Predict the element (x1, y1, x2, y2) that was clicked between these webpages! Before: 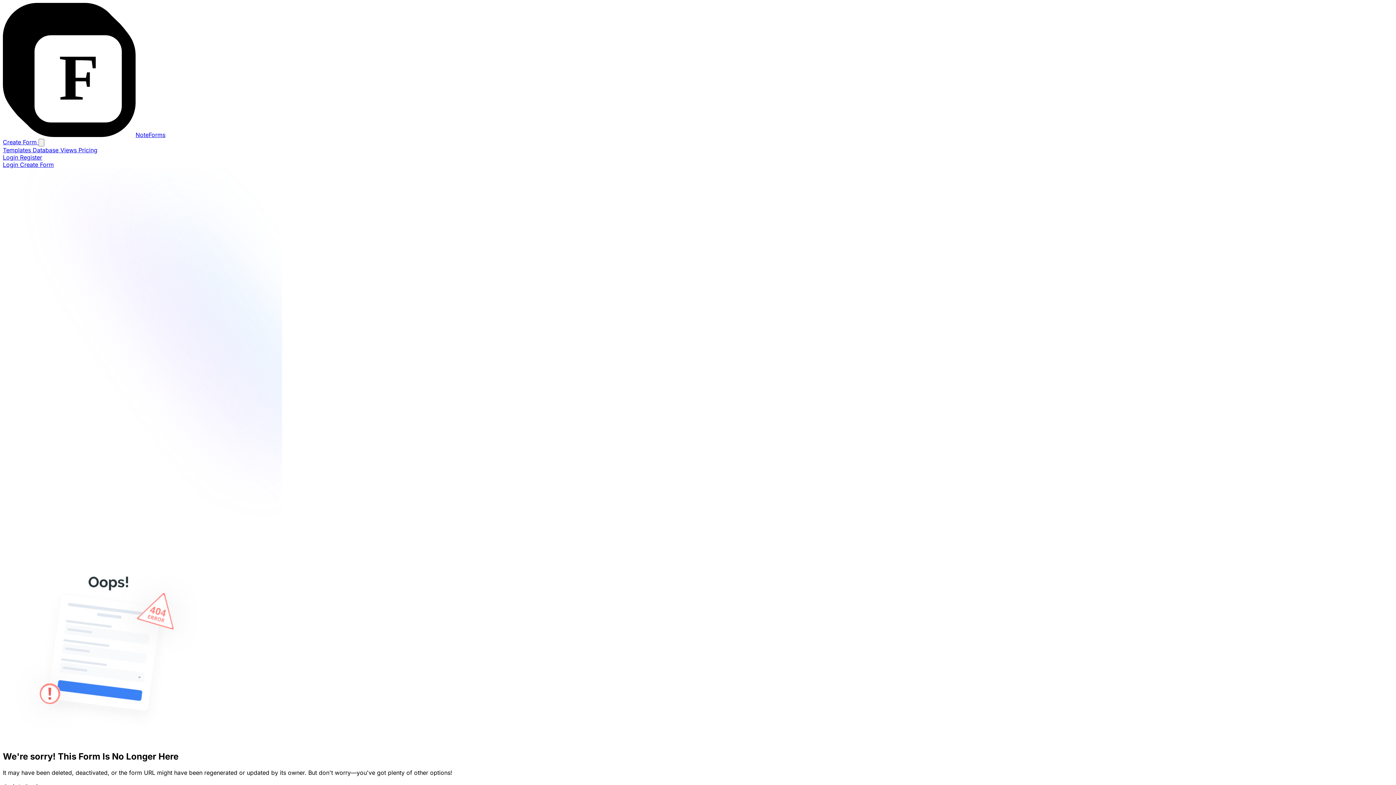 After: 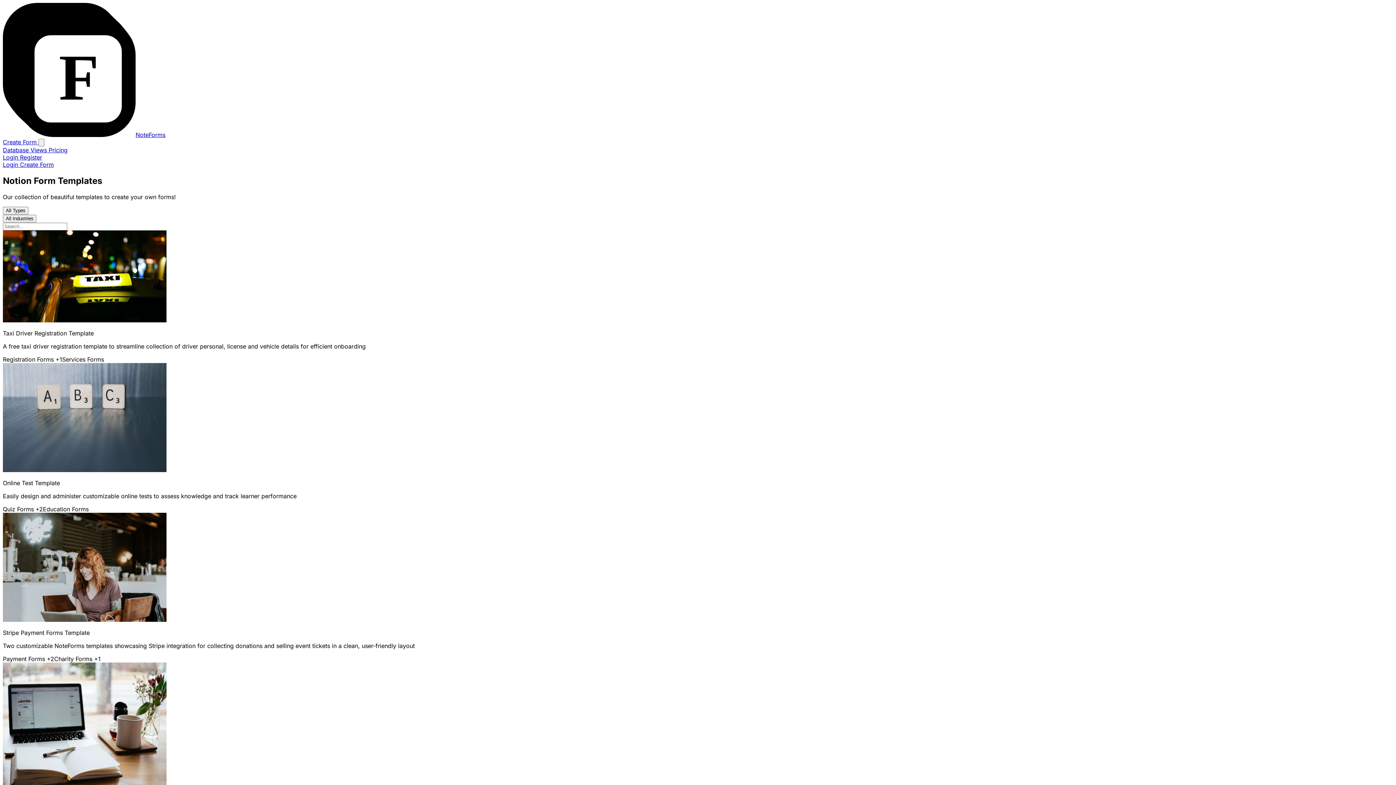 Action: bbox: (2, 146, 32, 153) label: Templates 